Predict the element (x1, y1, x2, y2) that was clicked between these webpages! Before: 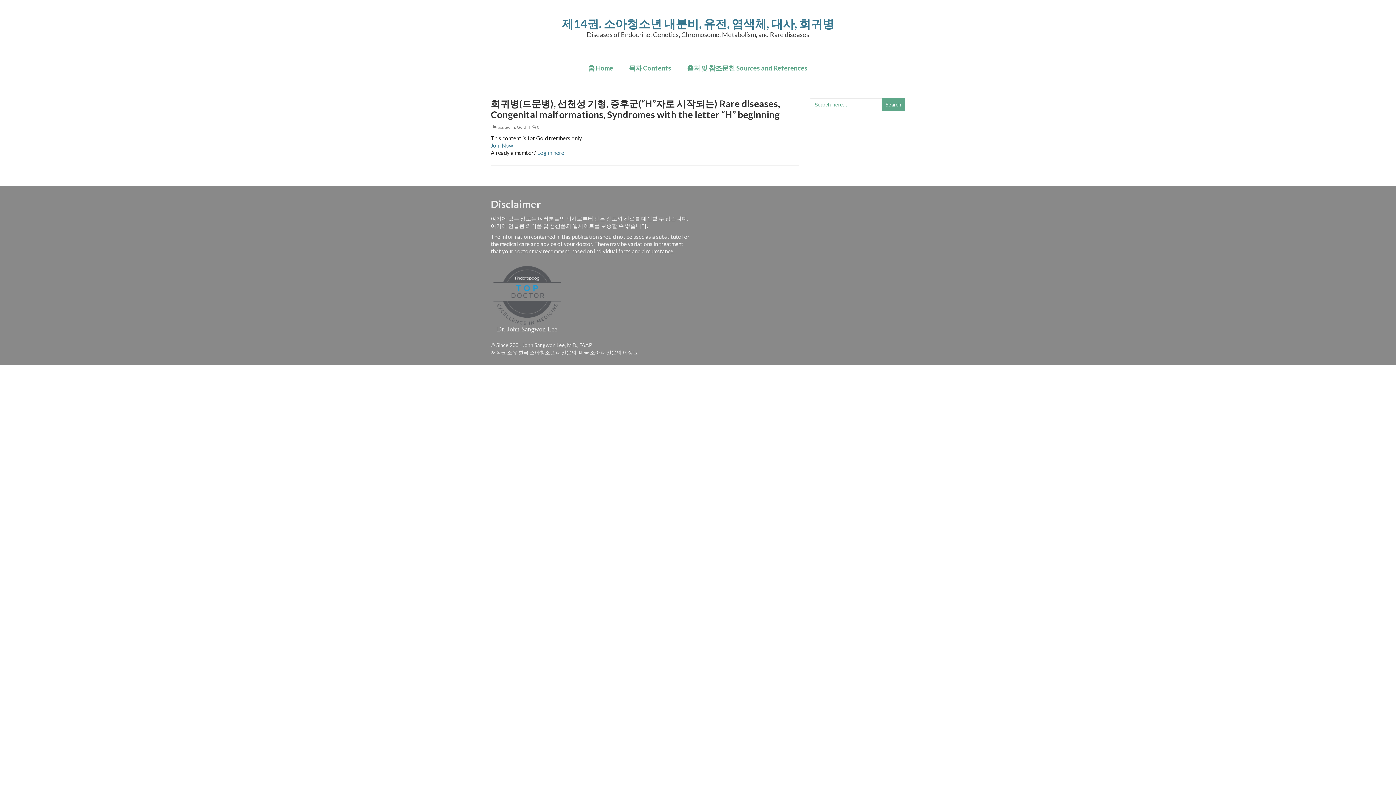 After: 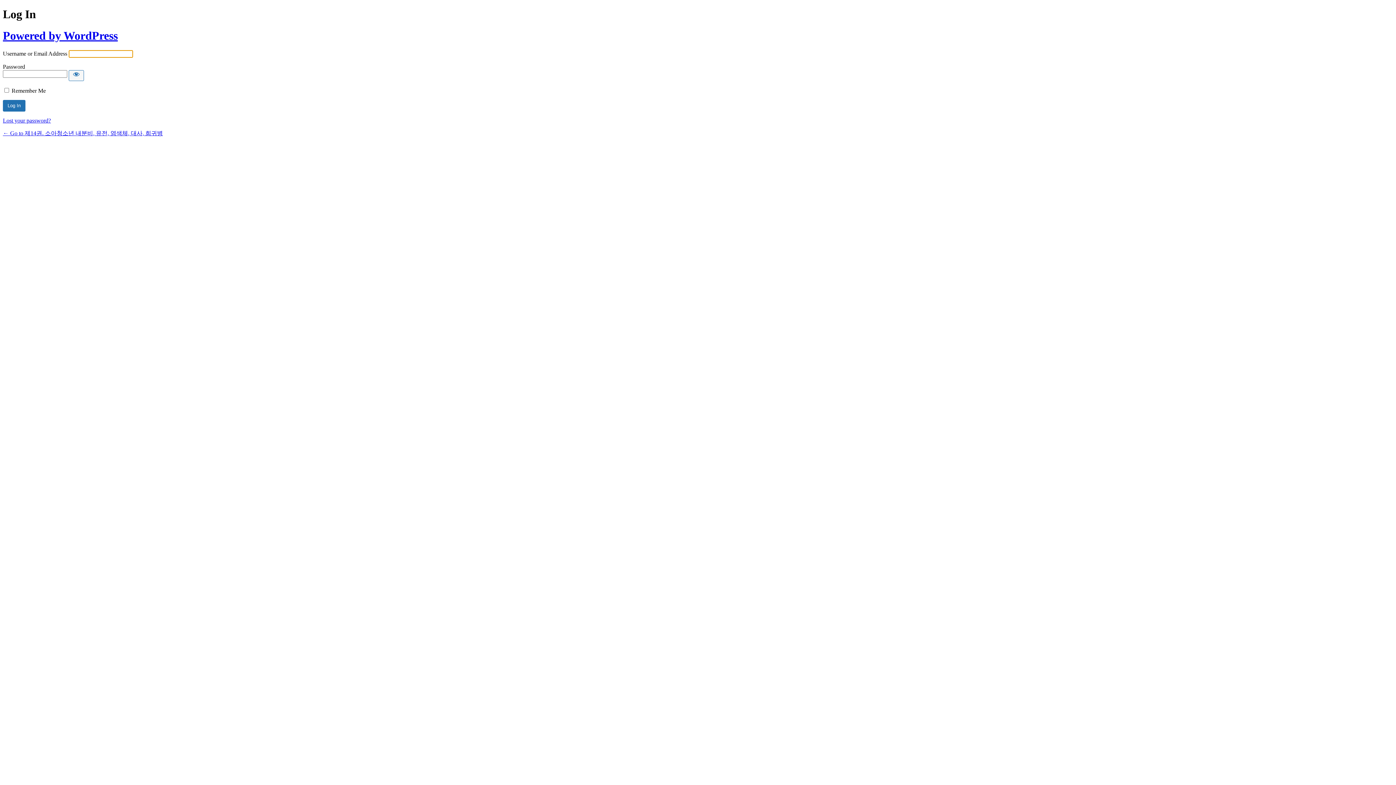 Action: label: Log in here bbox: (537, 149, 564, 156)